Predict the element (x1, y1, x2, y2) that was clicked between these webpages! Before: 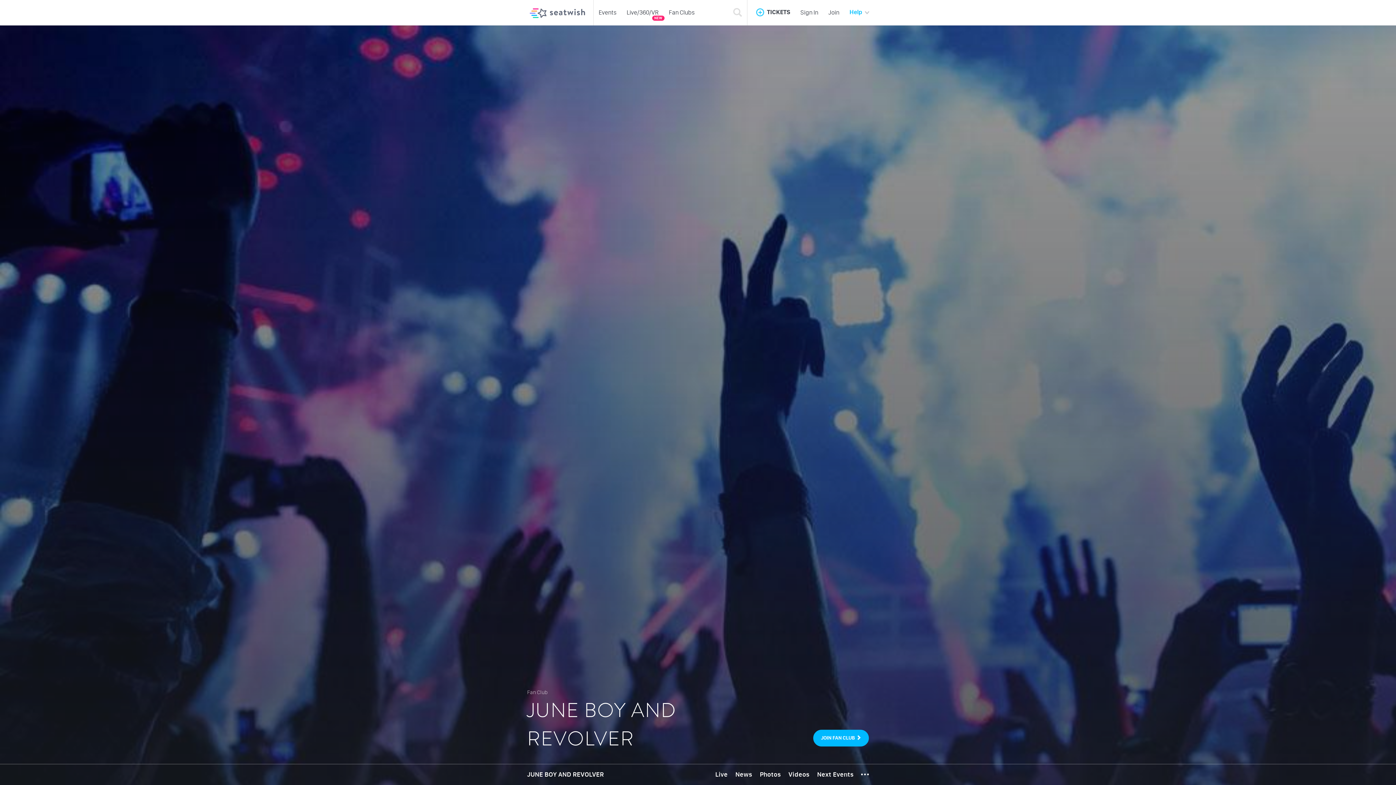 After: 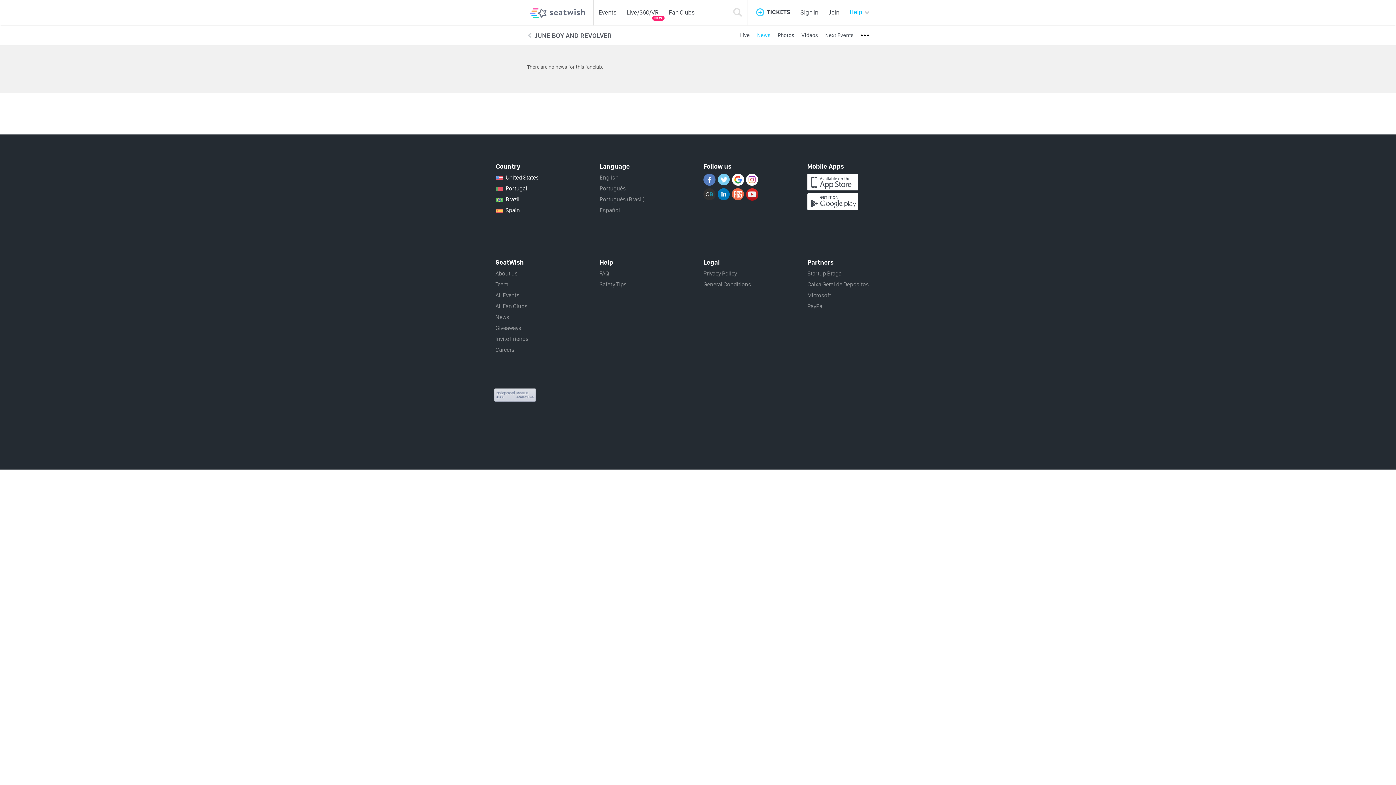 Action: bbox: (732, 764, 756, 785) label: News